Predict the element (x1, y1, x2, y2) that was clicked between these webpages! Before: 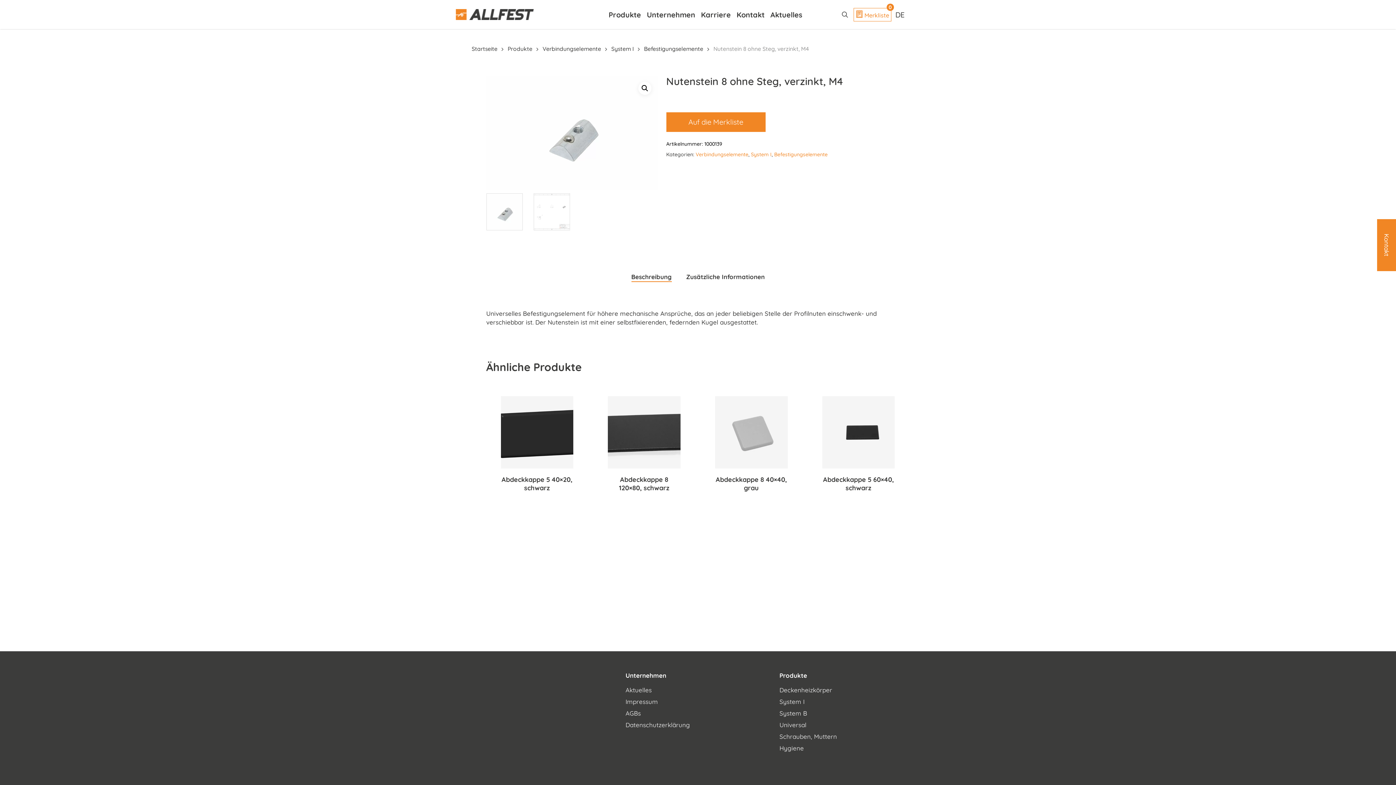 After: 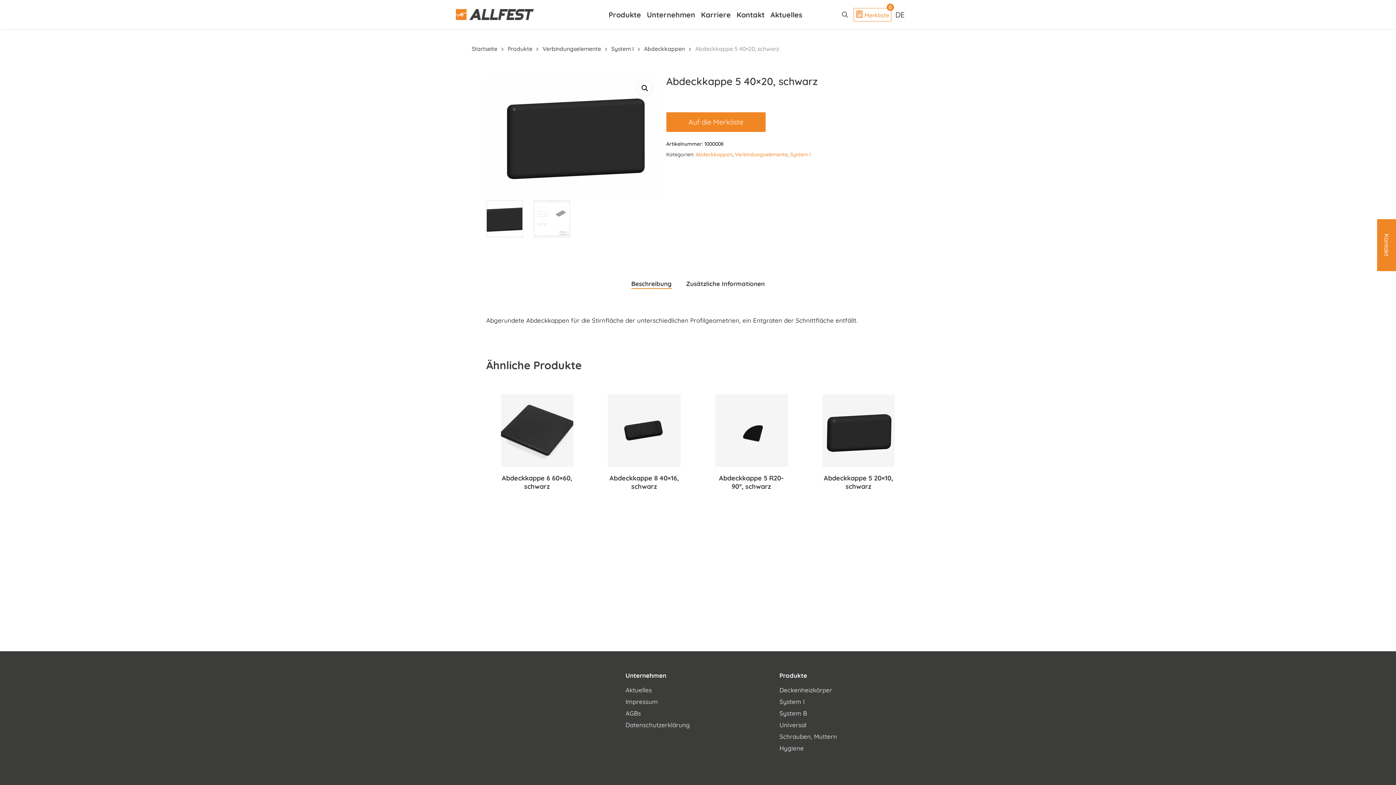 Action: bbox: (500, 472, 573, 492) label: Abdeckkappe 5 40×20, schwarz